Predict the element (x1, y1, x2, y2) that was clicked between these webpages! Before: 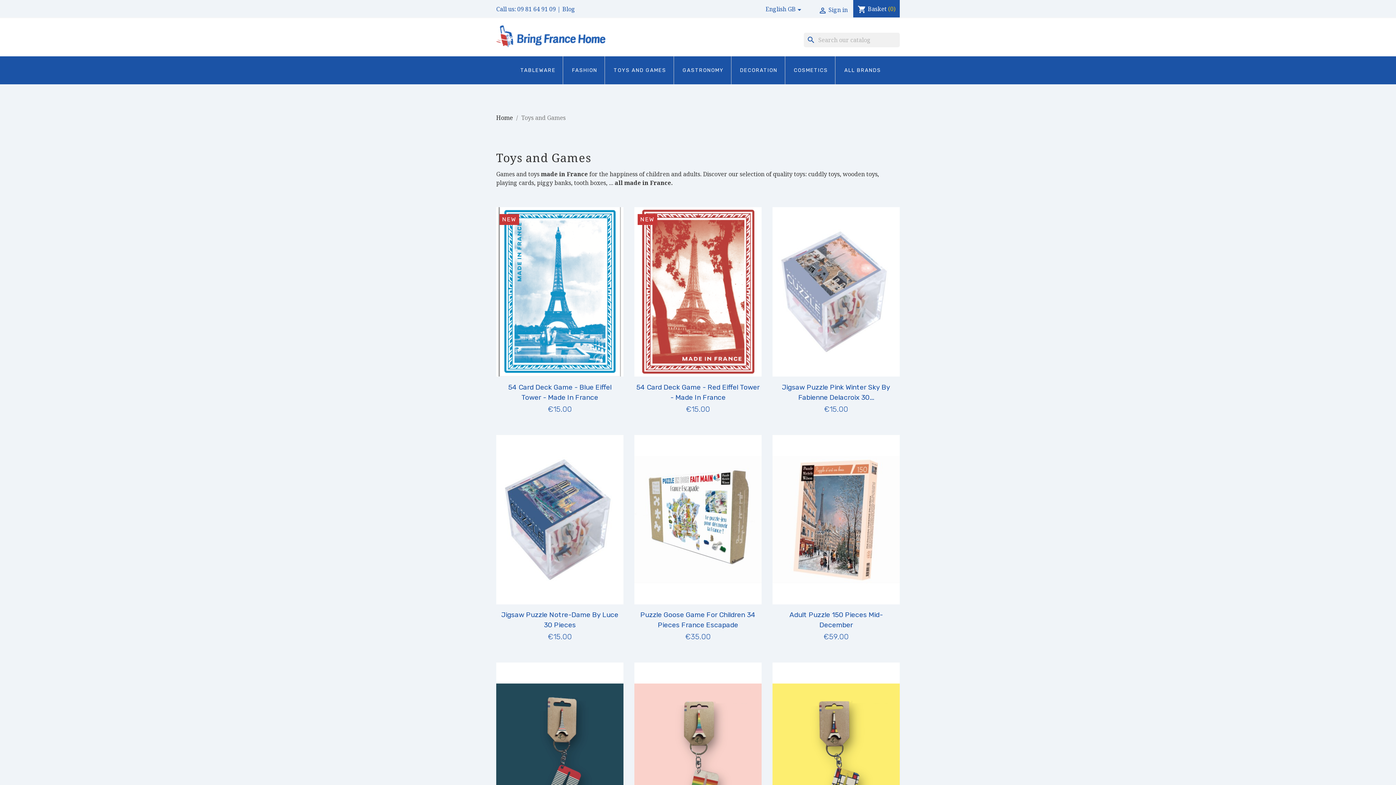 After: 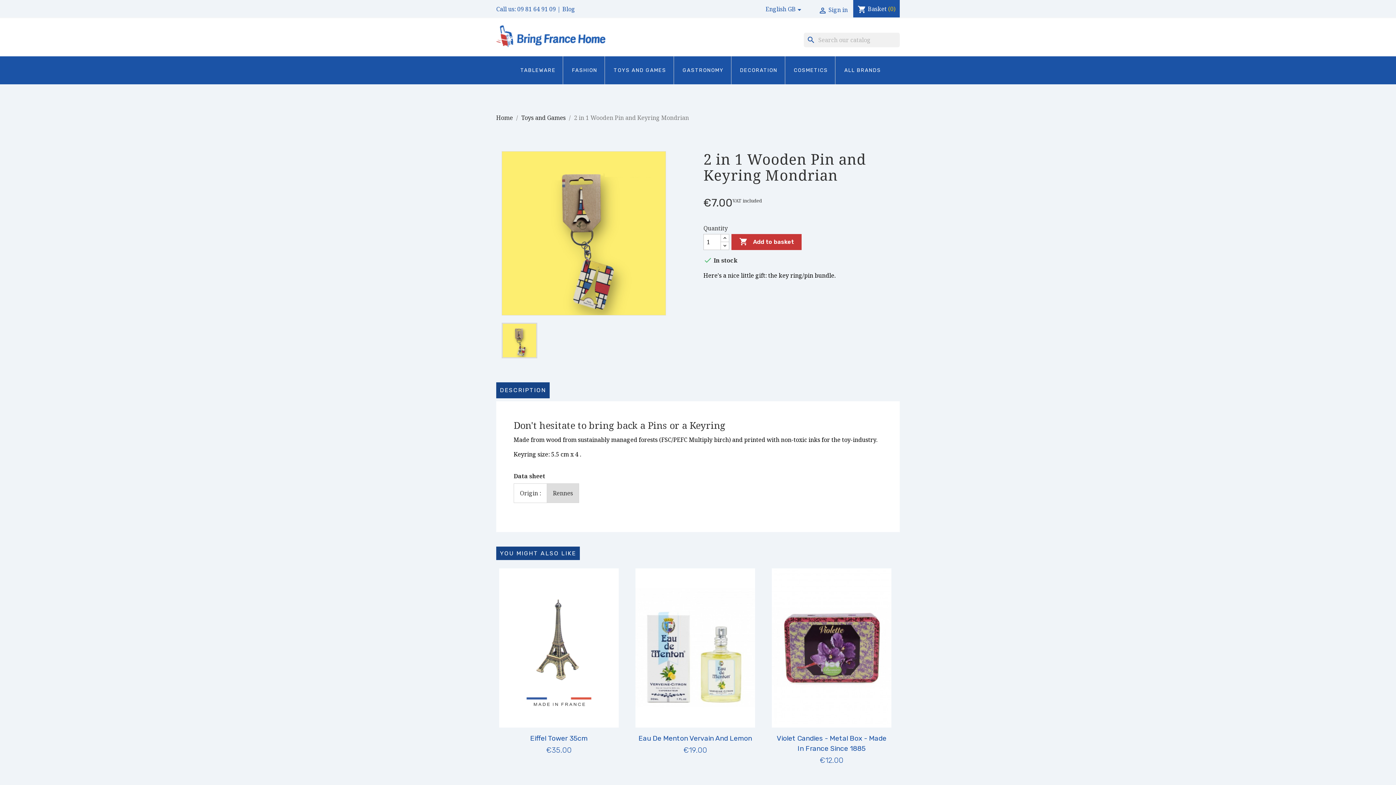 Action: bbox: (772, 663, 899, 832)